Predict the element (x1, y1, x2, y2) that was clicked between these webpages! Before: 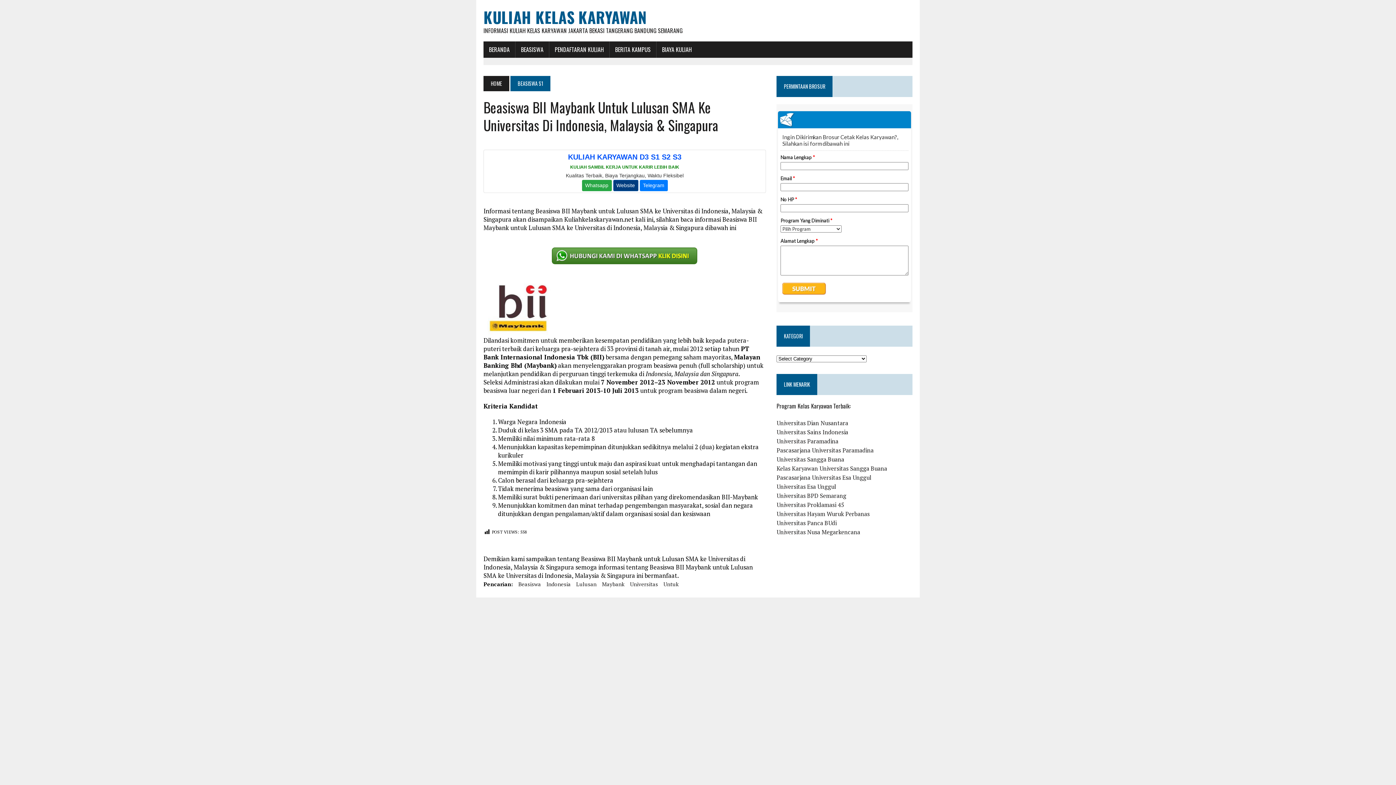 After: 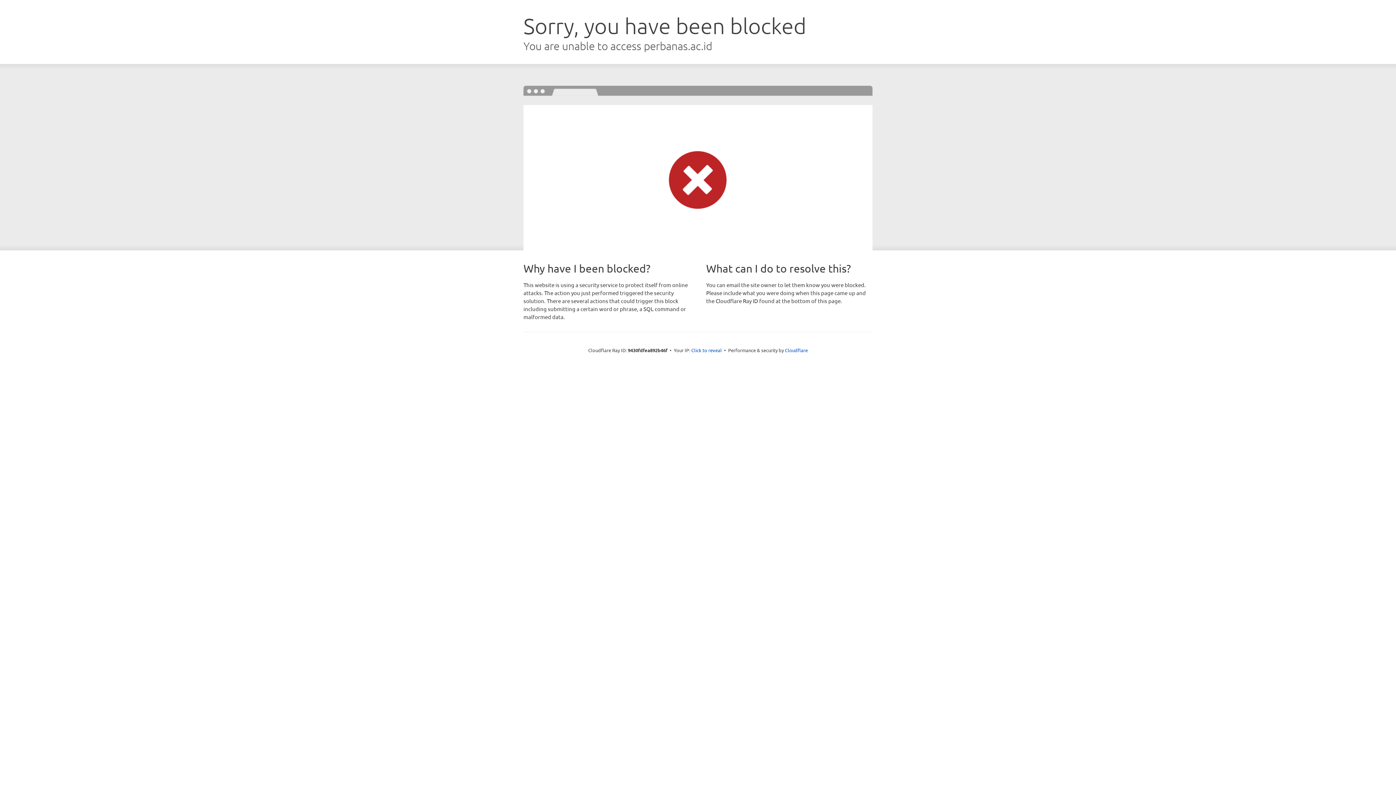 Action: label: Universitas Hayam Wuruk Perbanas bbox: (776, 510, 869, 518)